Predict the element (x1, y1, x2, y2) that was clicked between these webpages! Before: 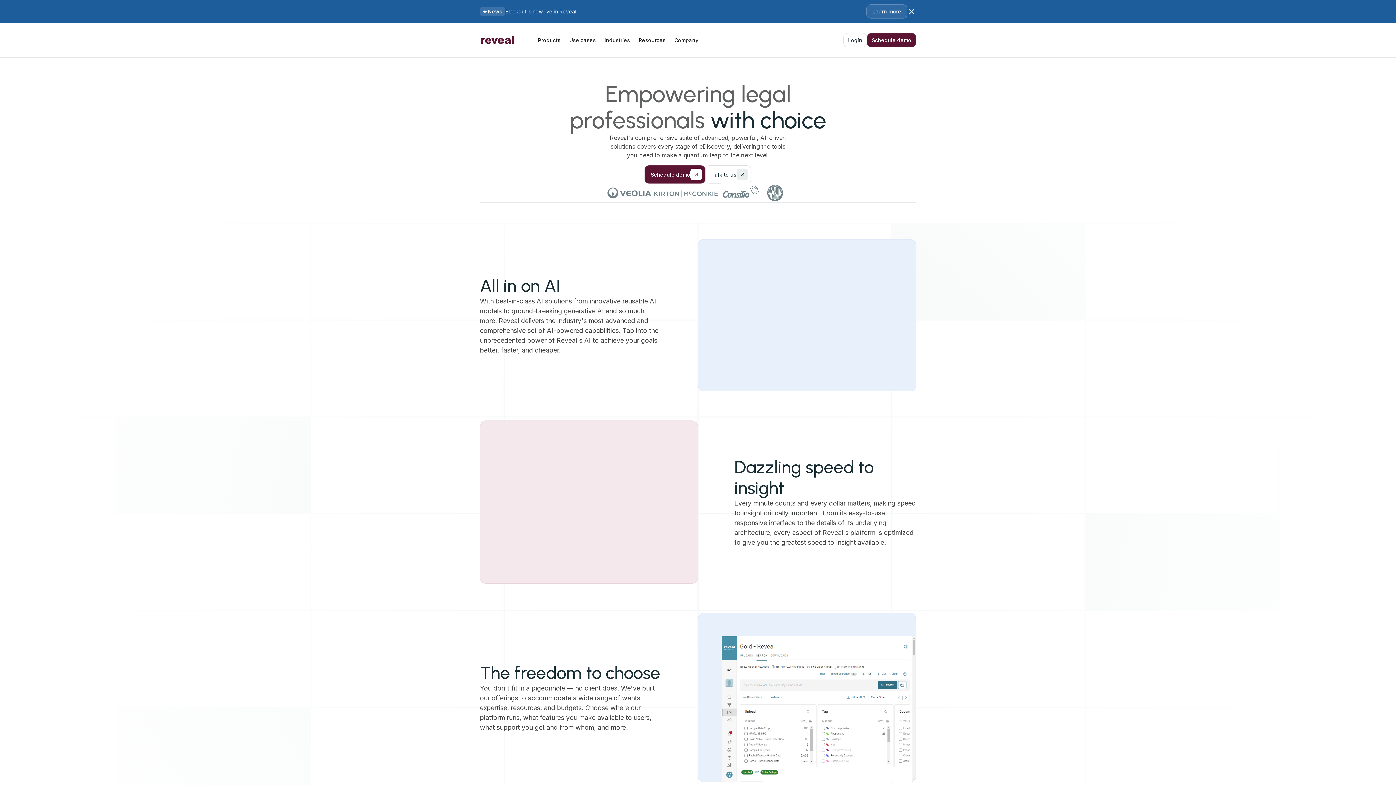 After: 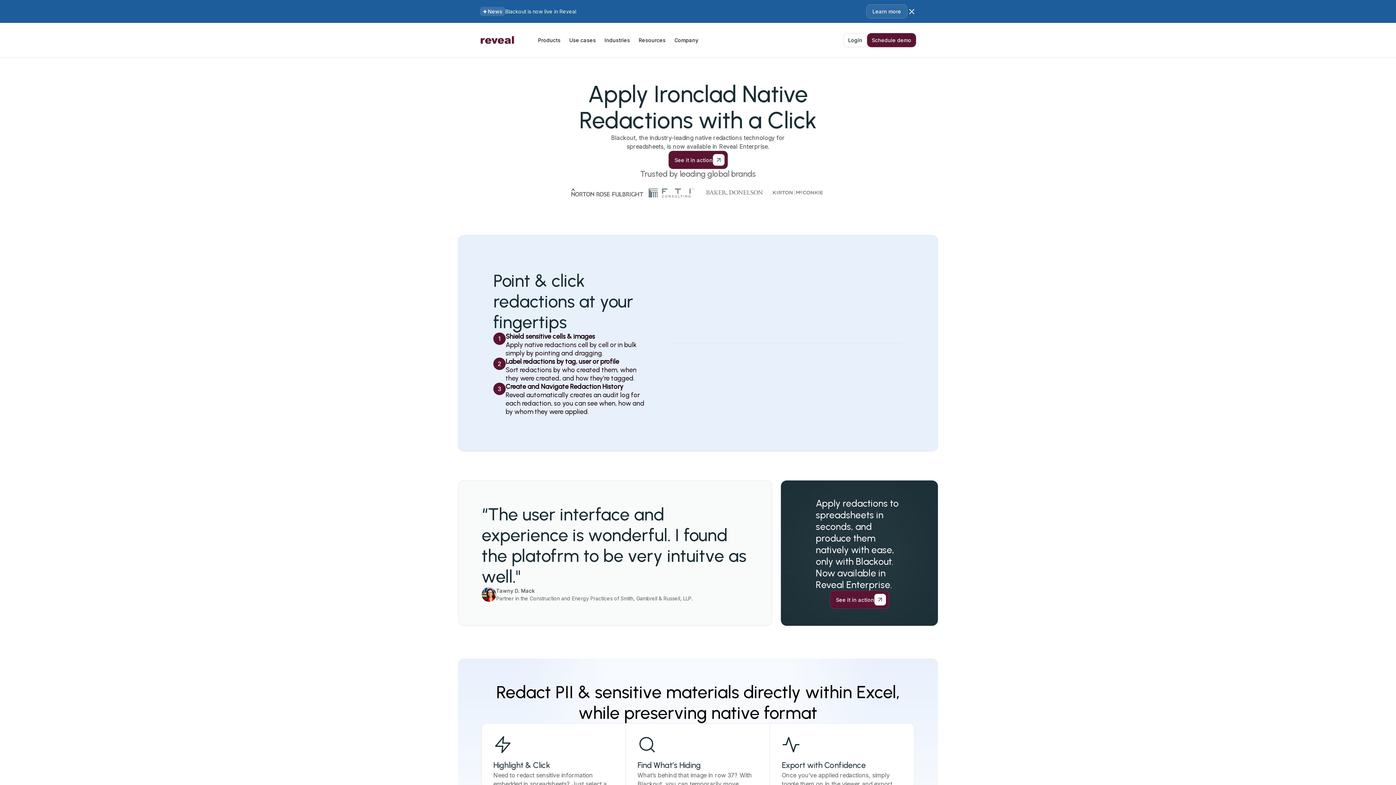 Action: label: Learn more bbox: (866, 4, 907, 18)